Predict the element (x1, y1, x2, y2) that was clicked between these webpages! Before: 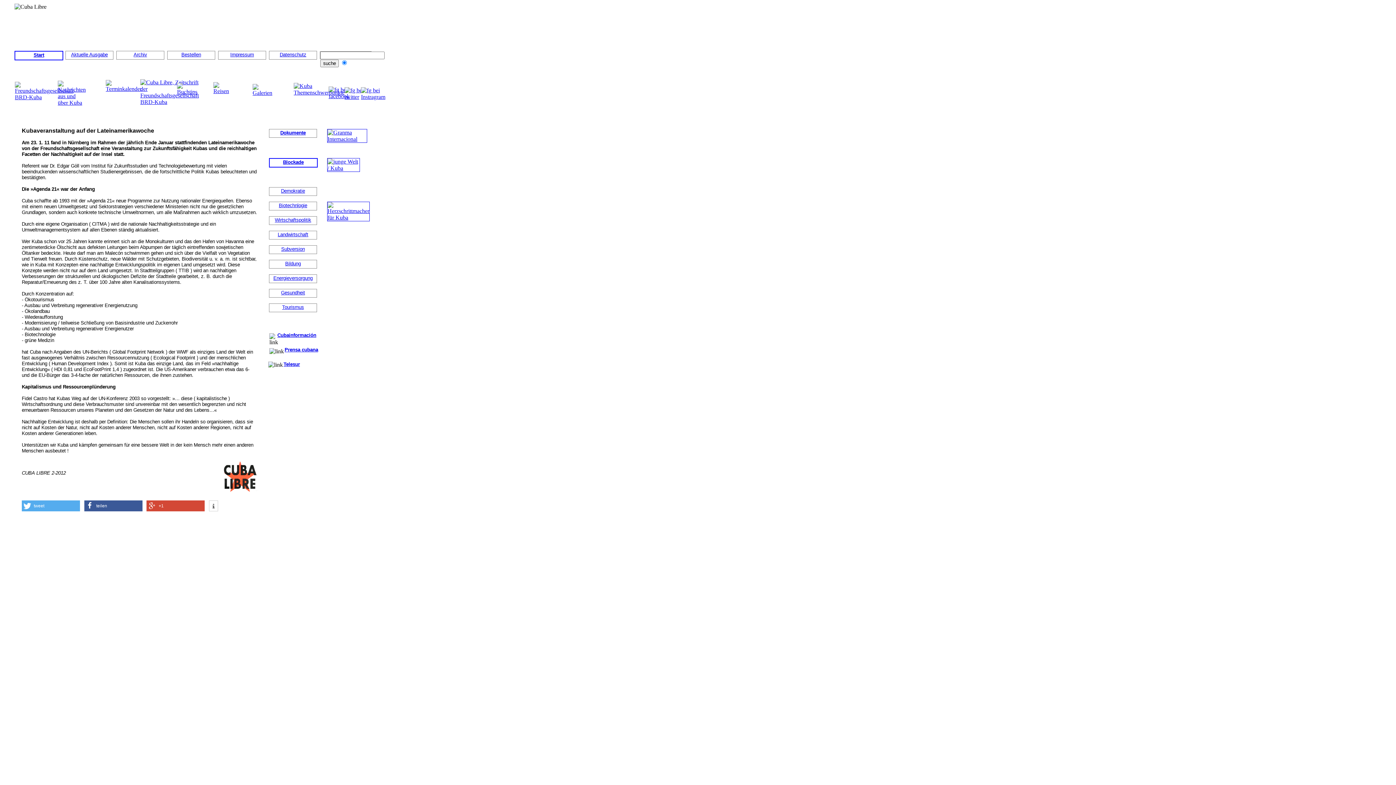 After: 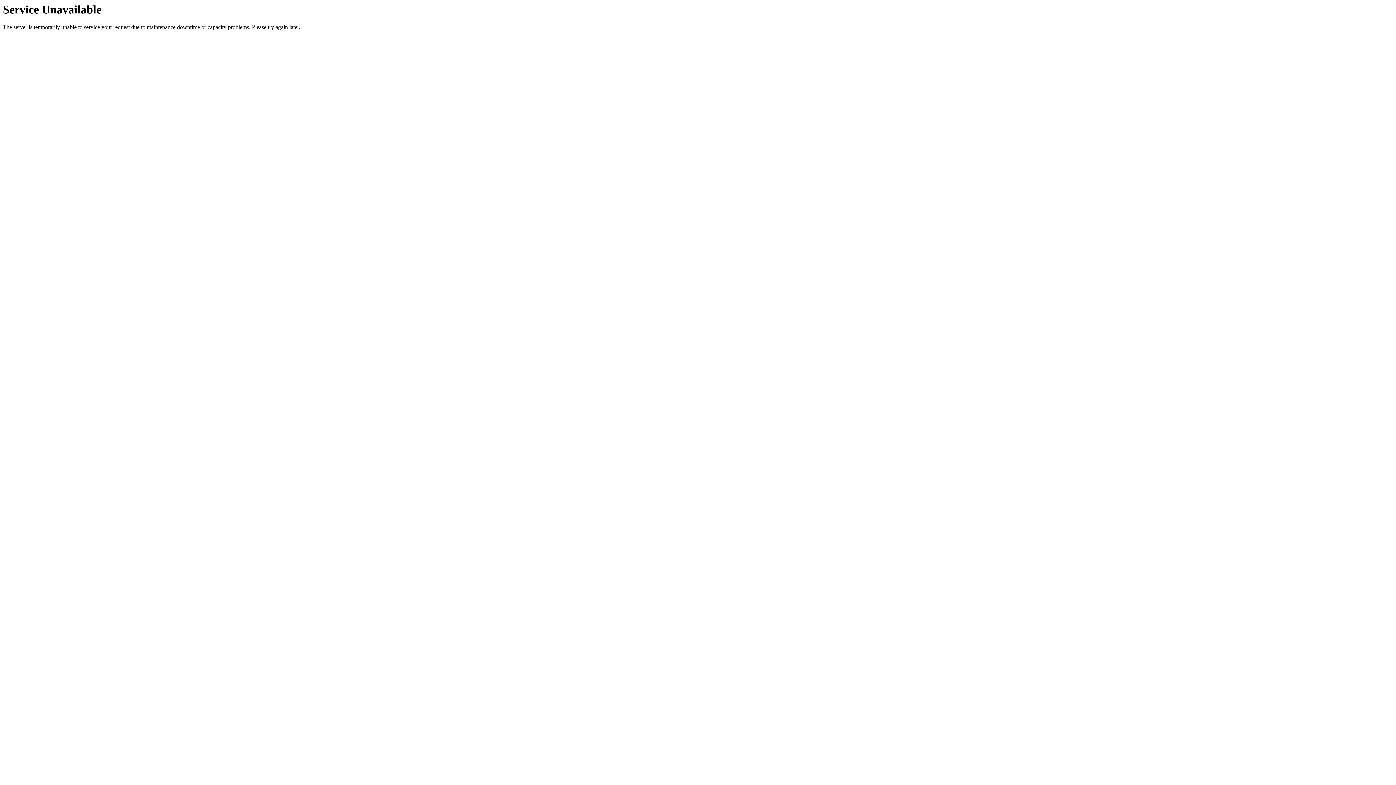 Action: label: Datenschutz bbox: (279, 52, 306, 57)